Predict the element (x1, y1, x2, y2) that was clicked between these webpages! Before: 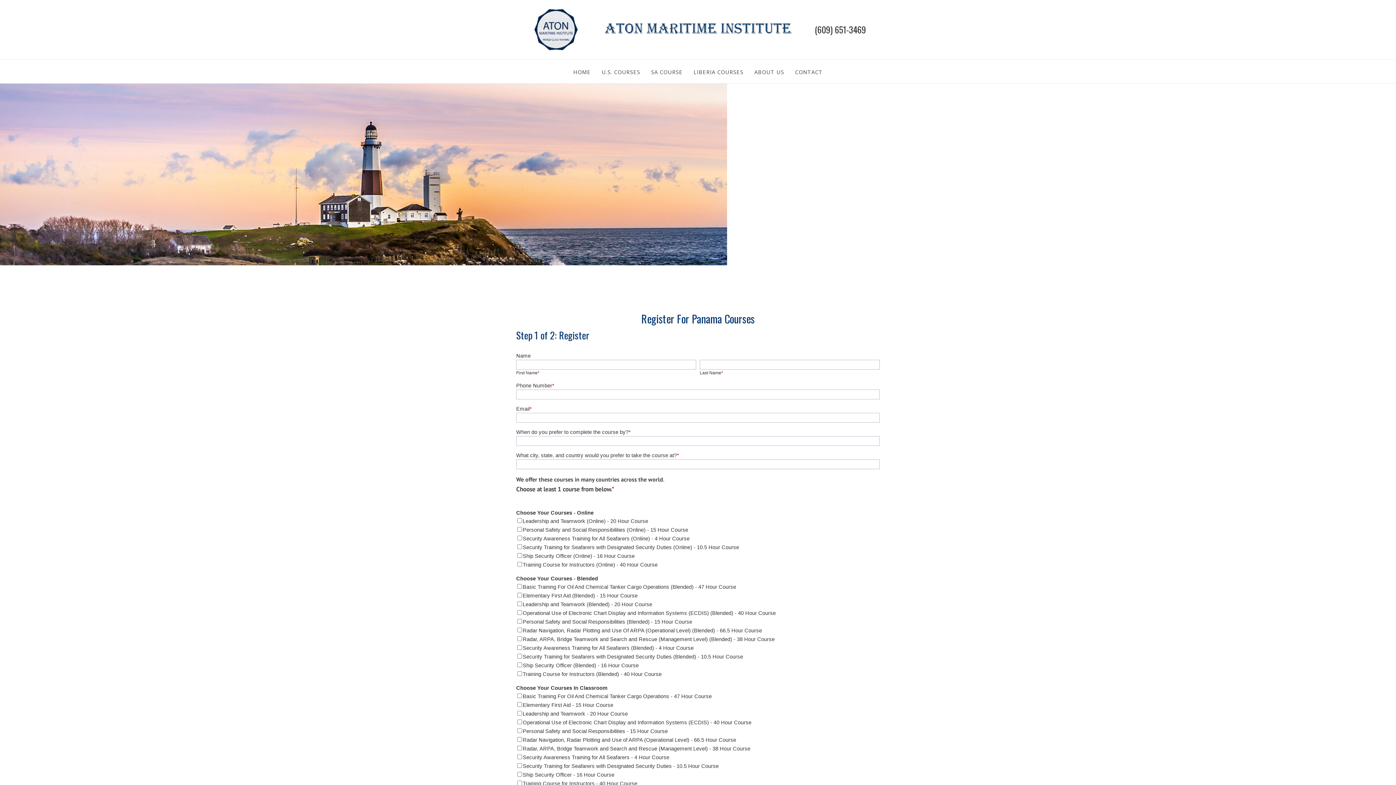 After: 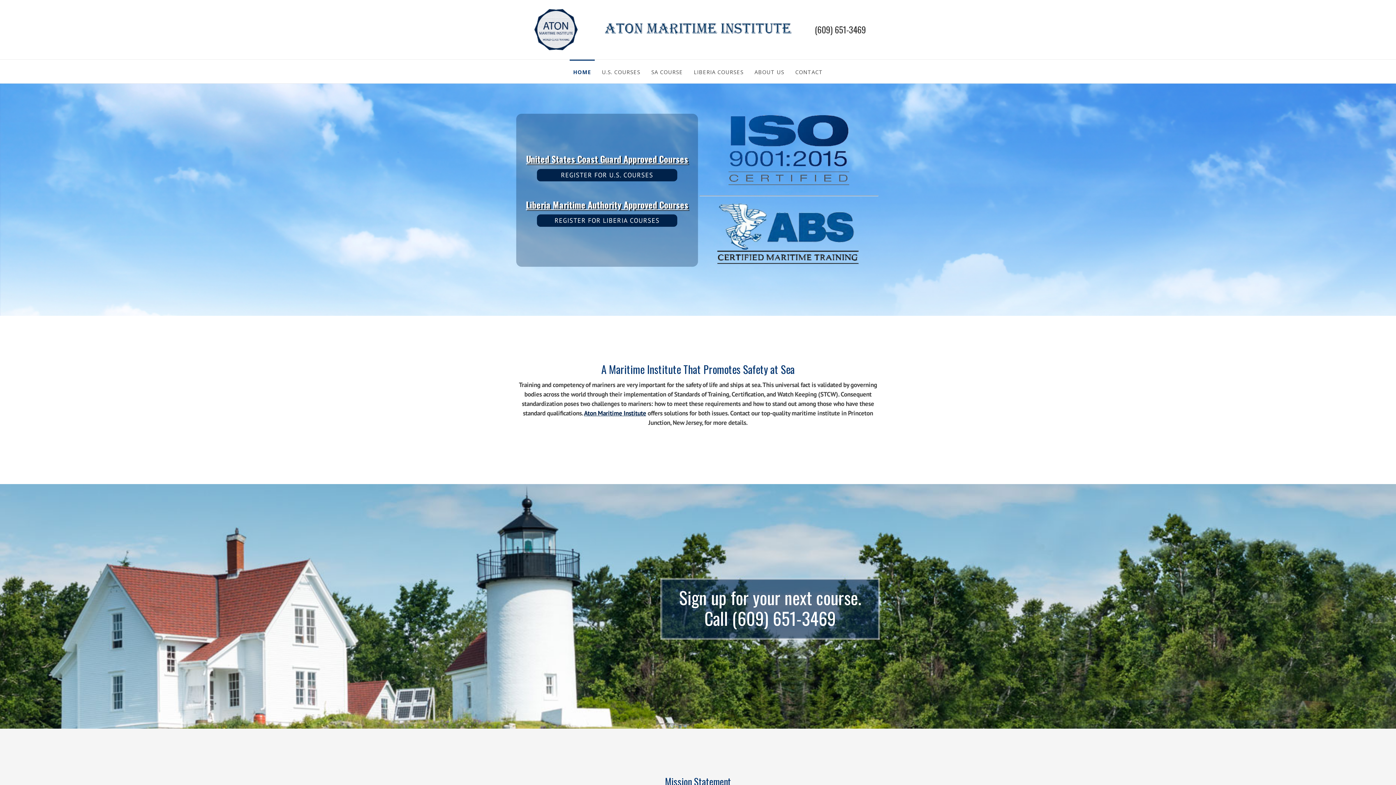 Action: bbox: (569, 59, 594, 83) label: HOME